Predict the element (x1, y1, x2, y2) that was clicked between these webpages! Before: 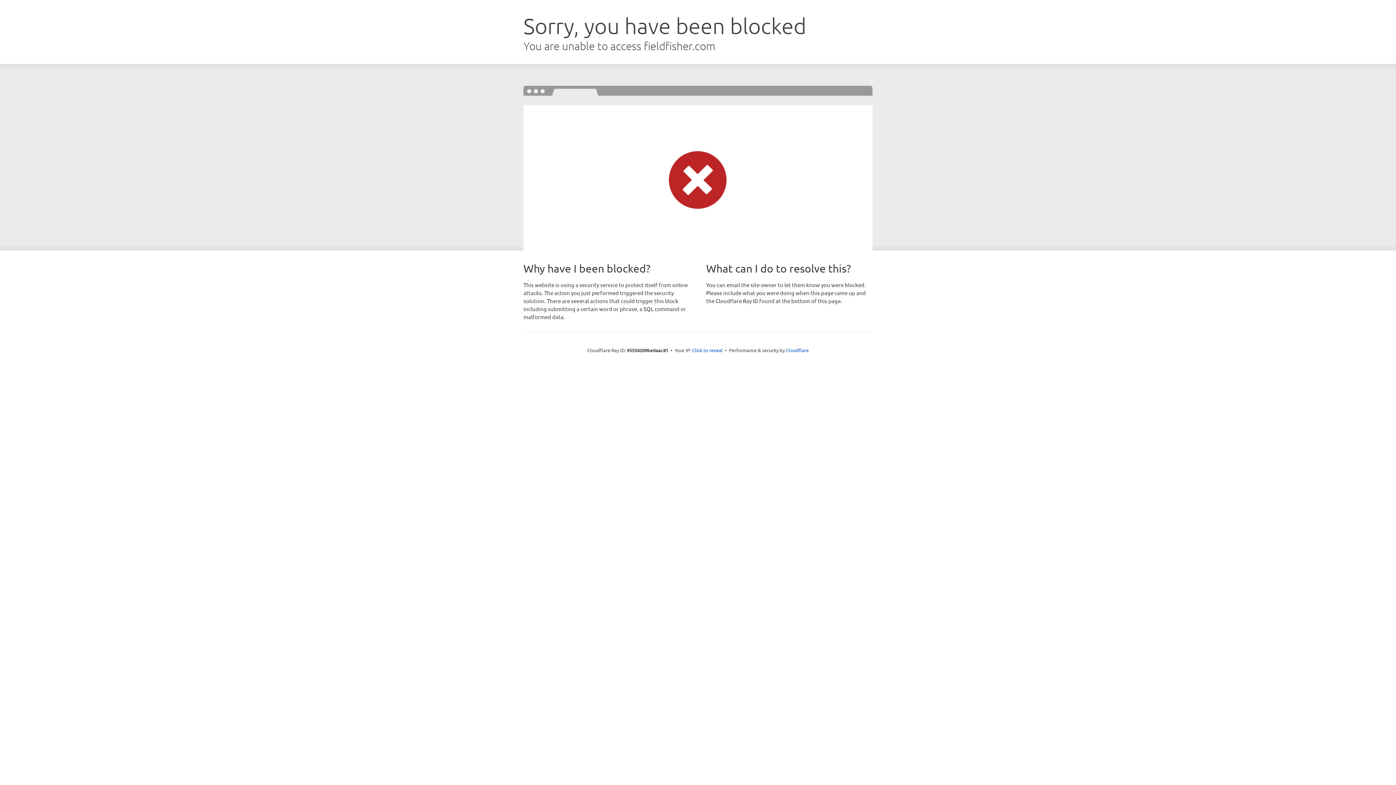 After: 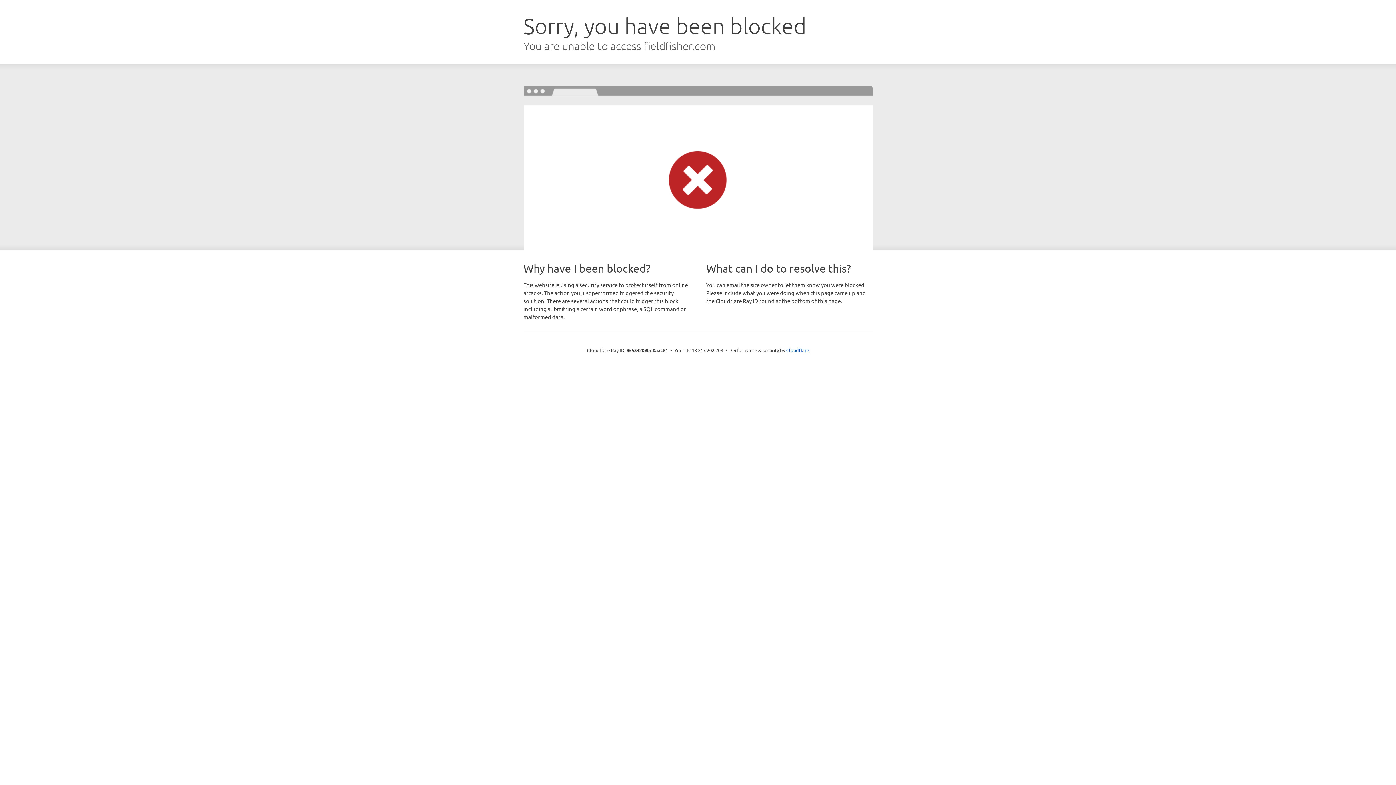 Action: label: Click to reveal bbox: (692, 346, 722, 353)